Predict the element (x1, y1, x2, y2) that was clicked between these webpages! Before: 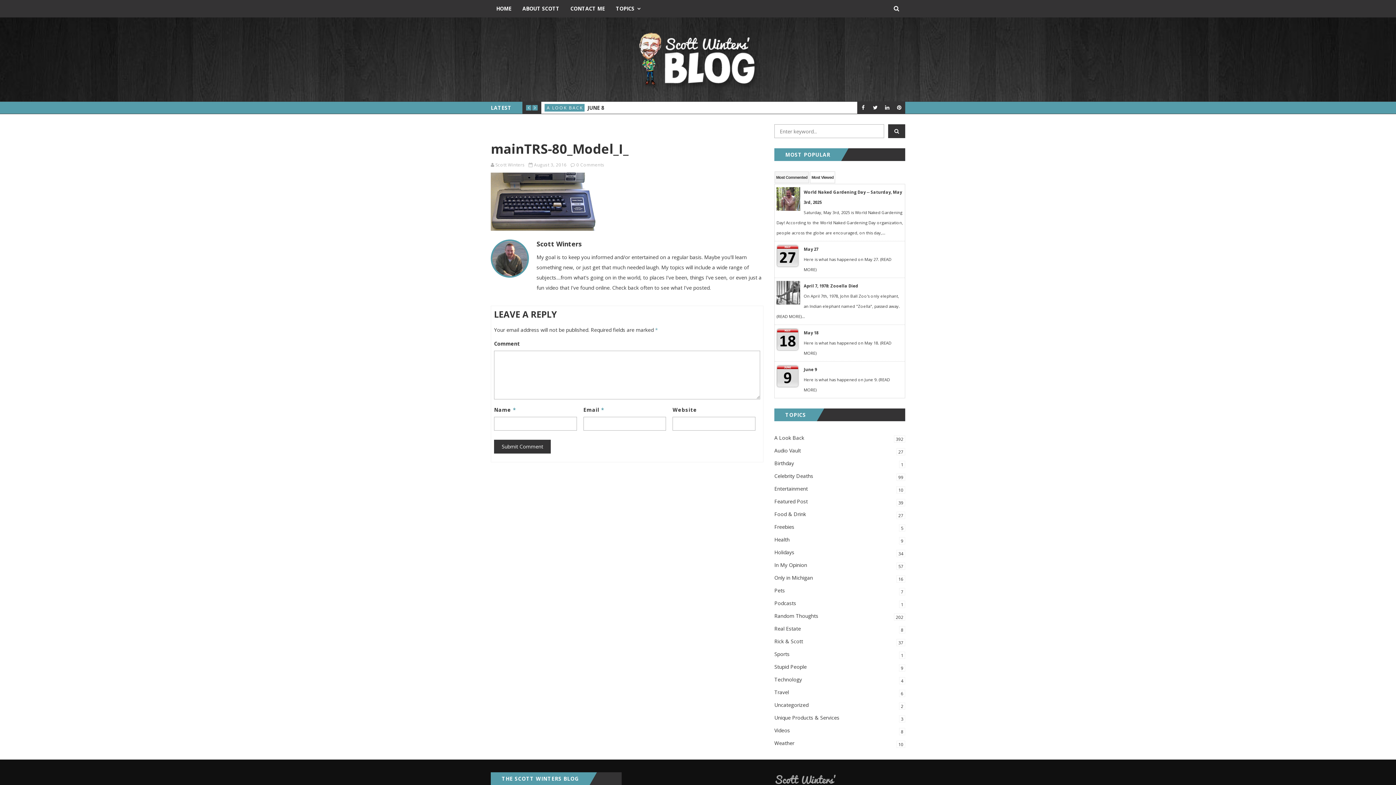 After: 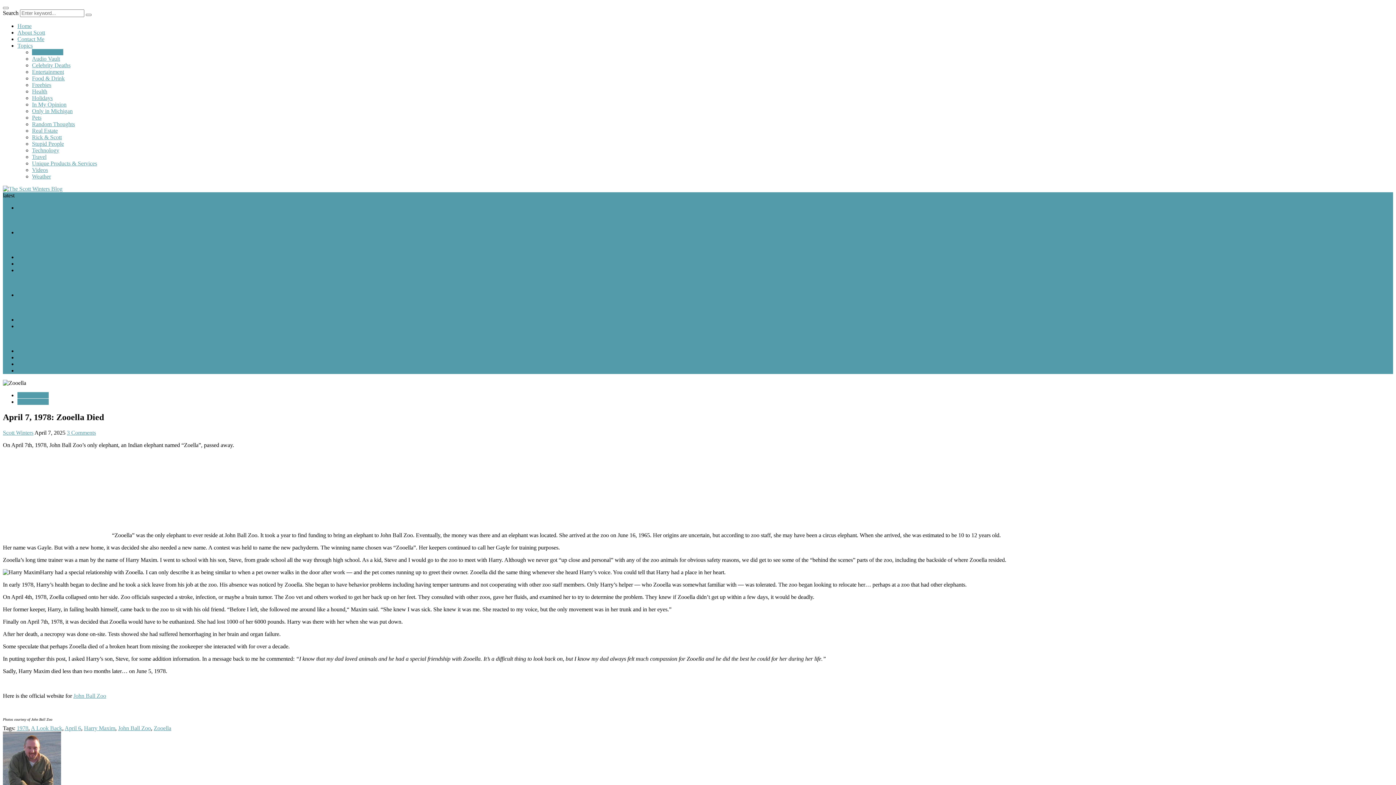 Action: label: April 7, 1978: Zooella Died
On April 7th, 1978, John Ball Zoo's only elephant, an Indian elephant named "Zoella", passed away. (READ MORE)... bbox: (776, 281, 903, 321)